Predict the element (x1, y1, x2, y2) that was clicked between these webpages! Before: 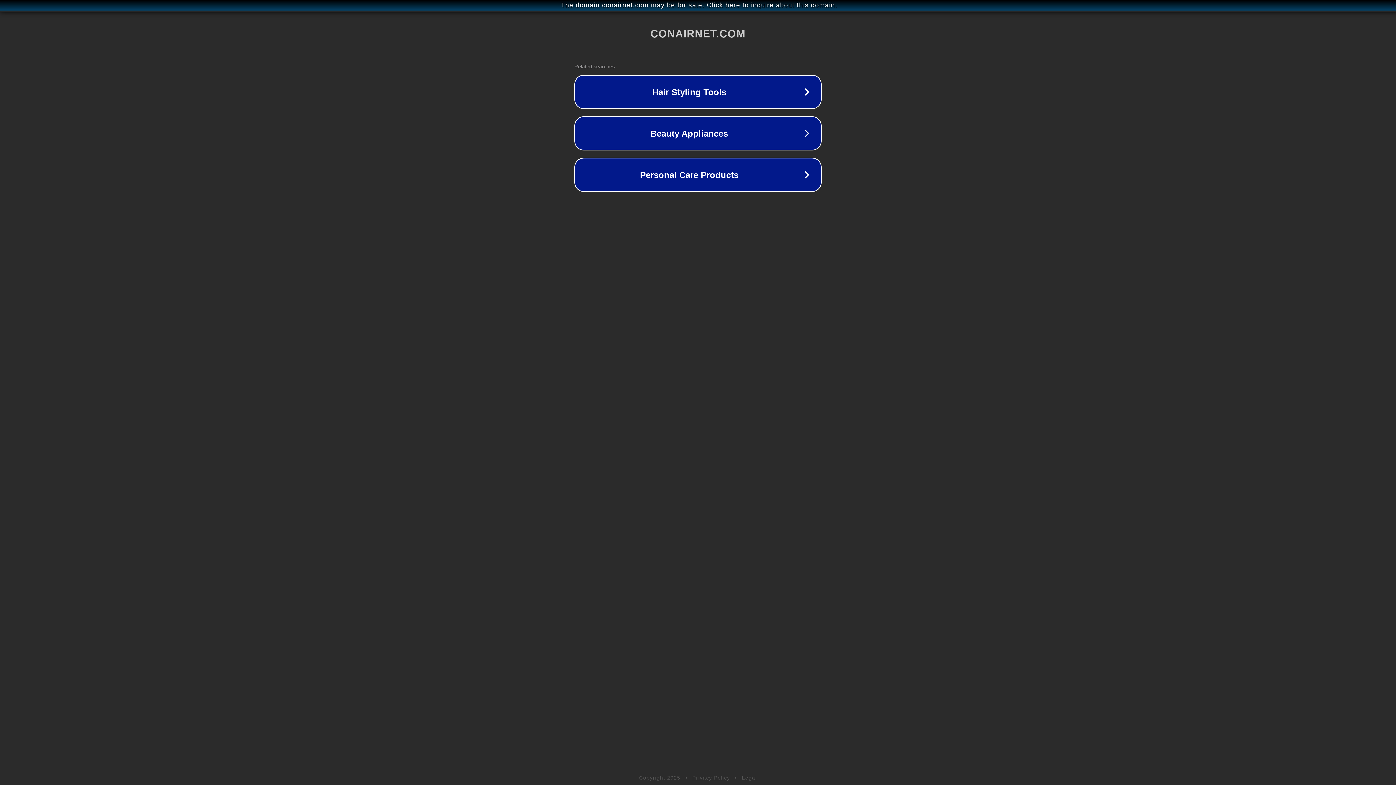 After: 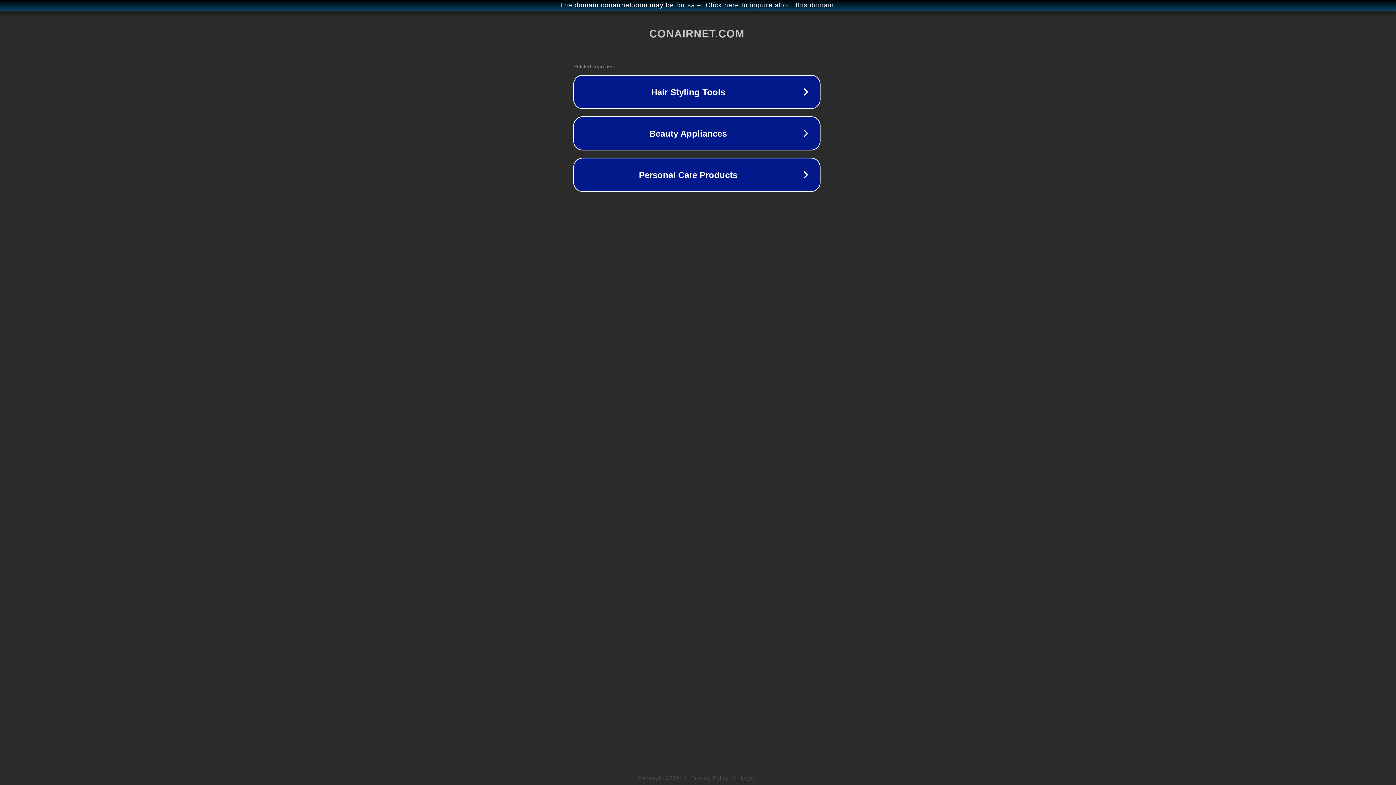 Action: bbox: (1, 1, 1397, 9) label: The domain conairnet.com may be for sale. Click here to inquire about this domain.